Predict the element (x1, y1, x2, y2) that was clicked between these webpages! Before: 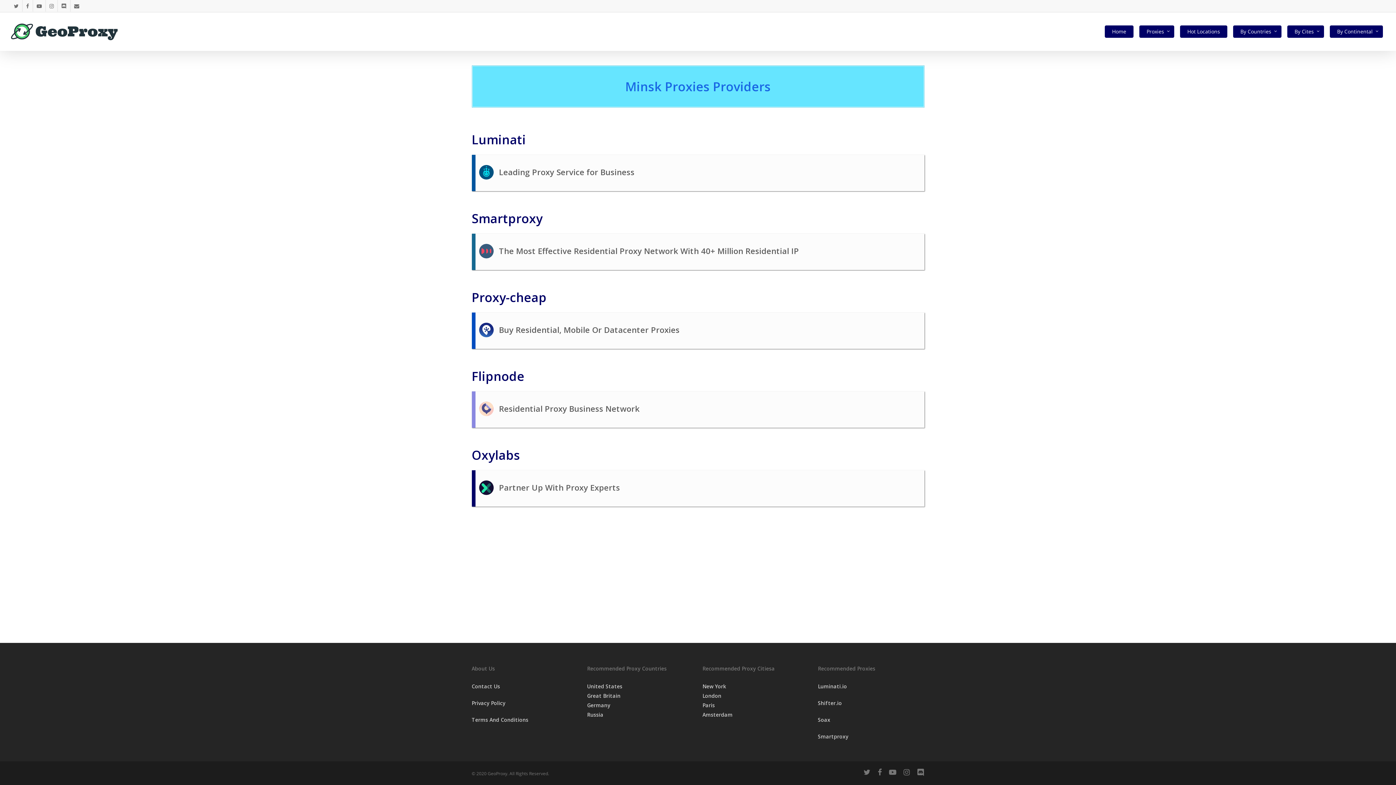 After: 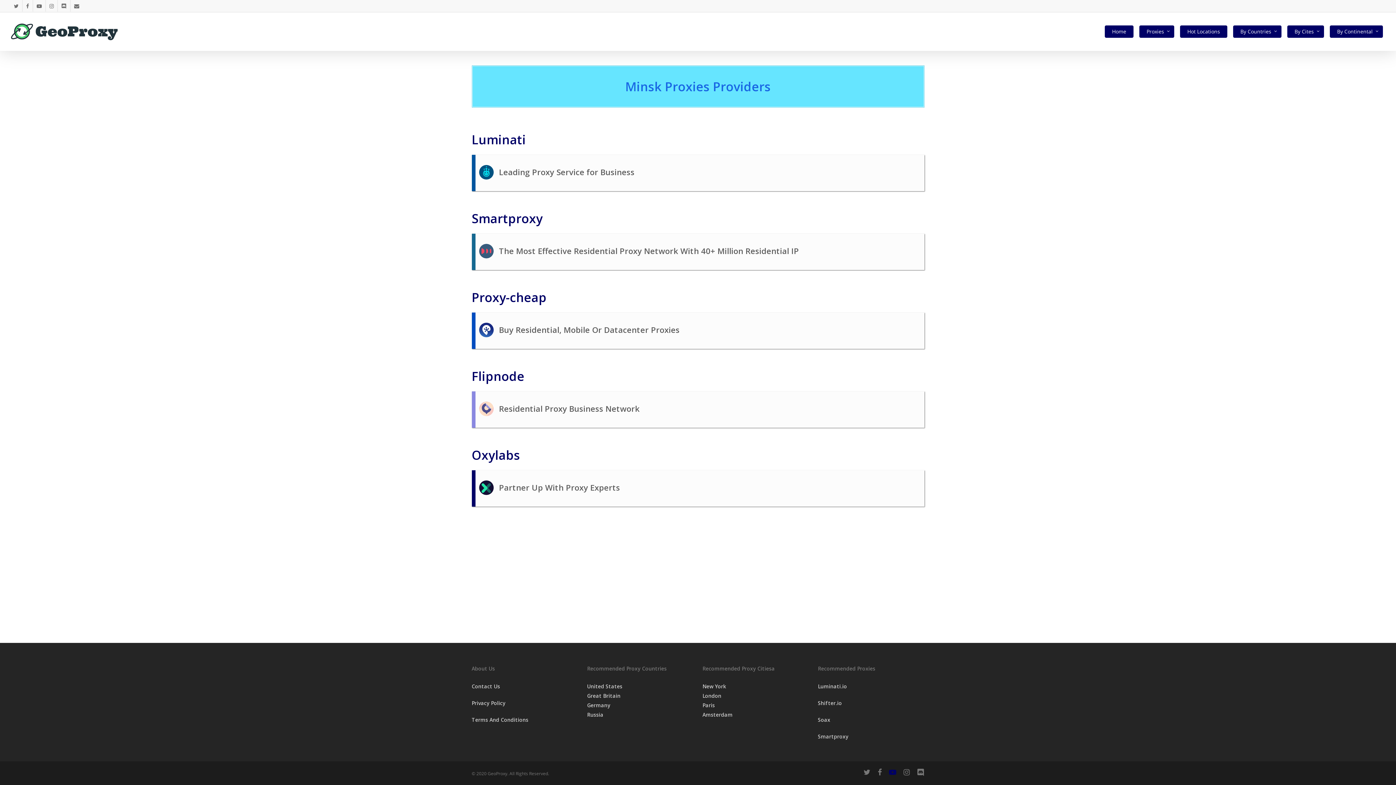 Action: bbox: (889, 769, 896, 777)